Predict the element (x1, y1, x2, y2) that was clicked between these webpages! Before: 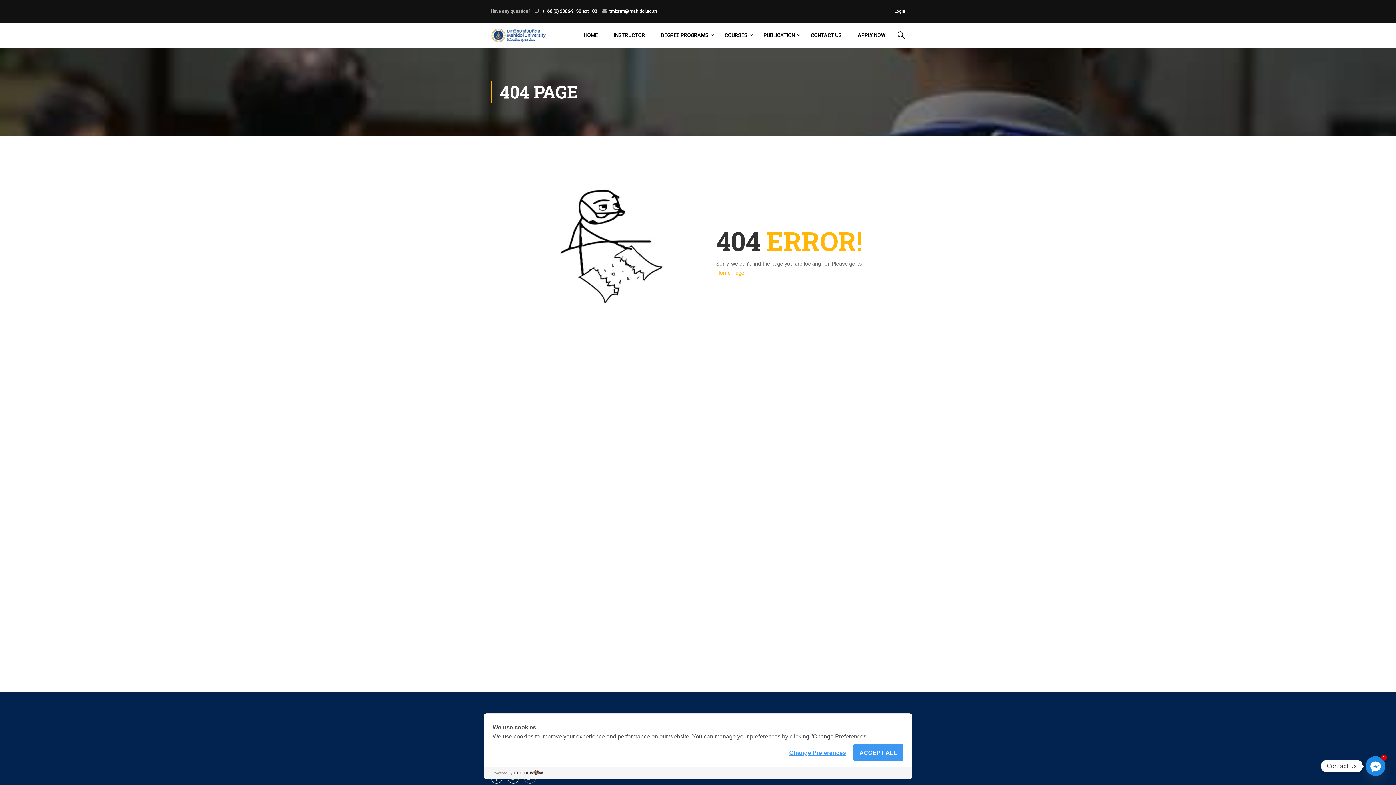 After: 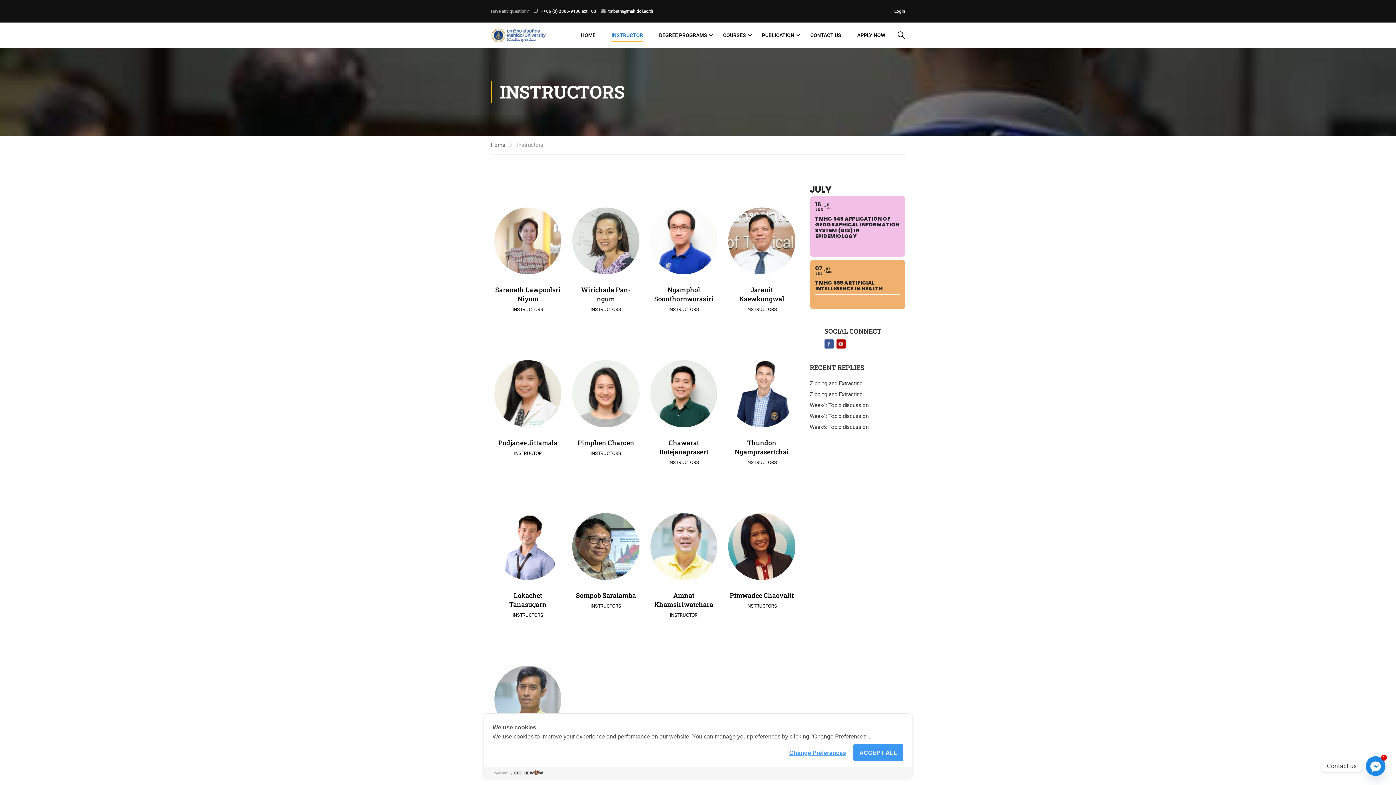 Action: bbox: (606, 24, 652, 46) label: INSTRUCTOR